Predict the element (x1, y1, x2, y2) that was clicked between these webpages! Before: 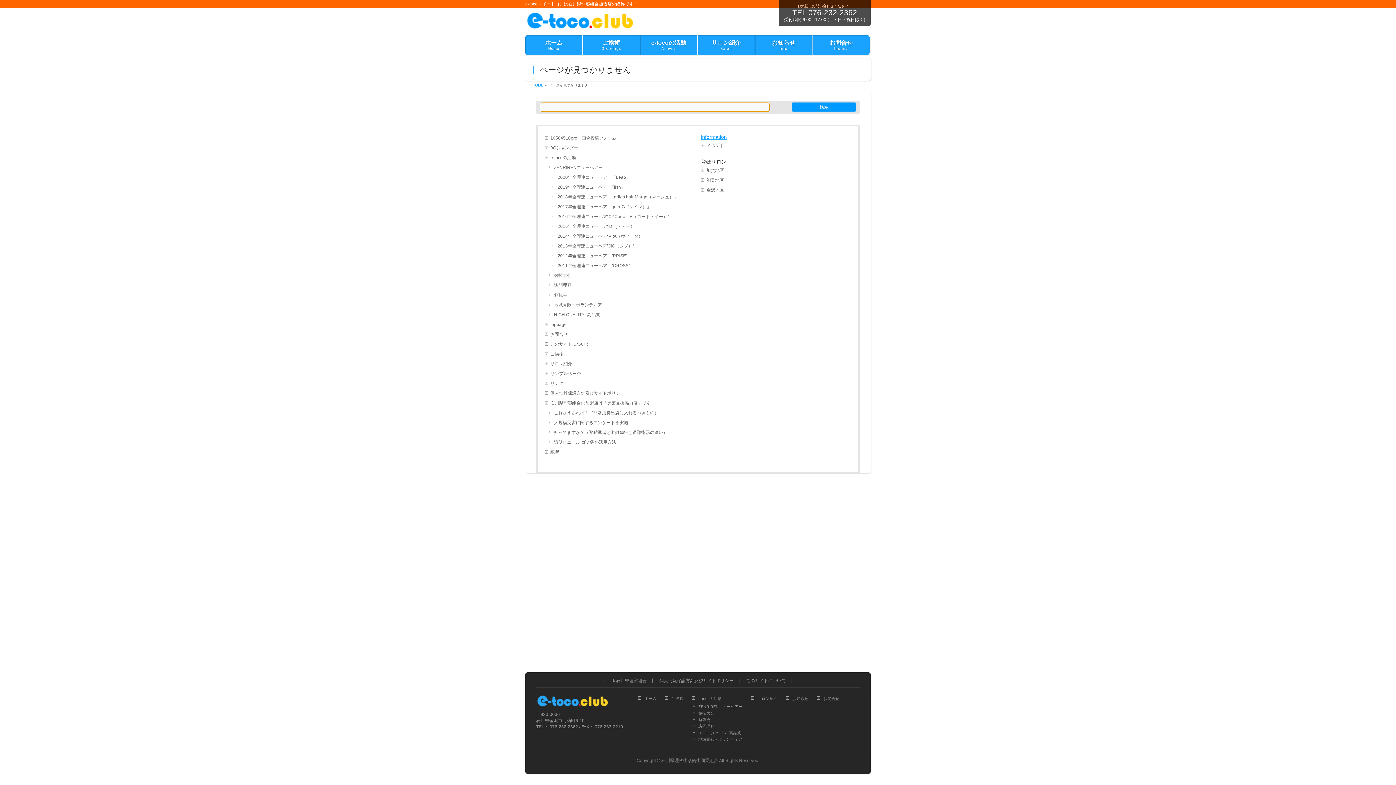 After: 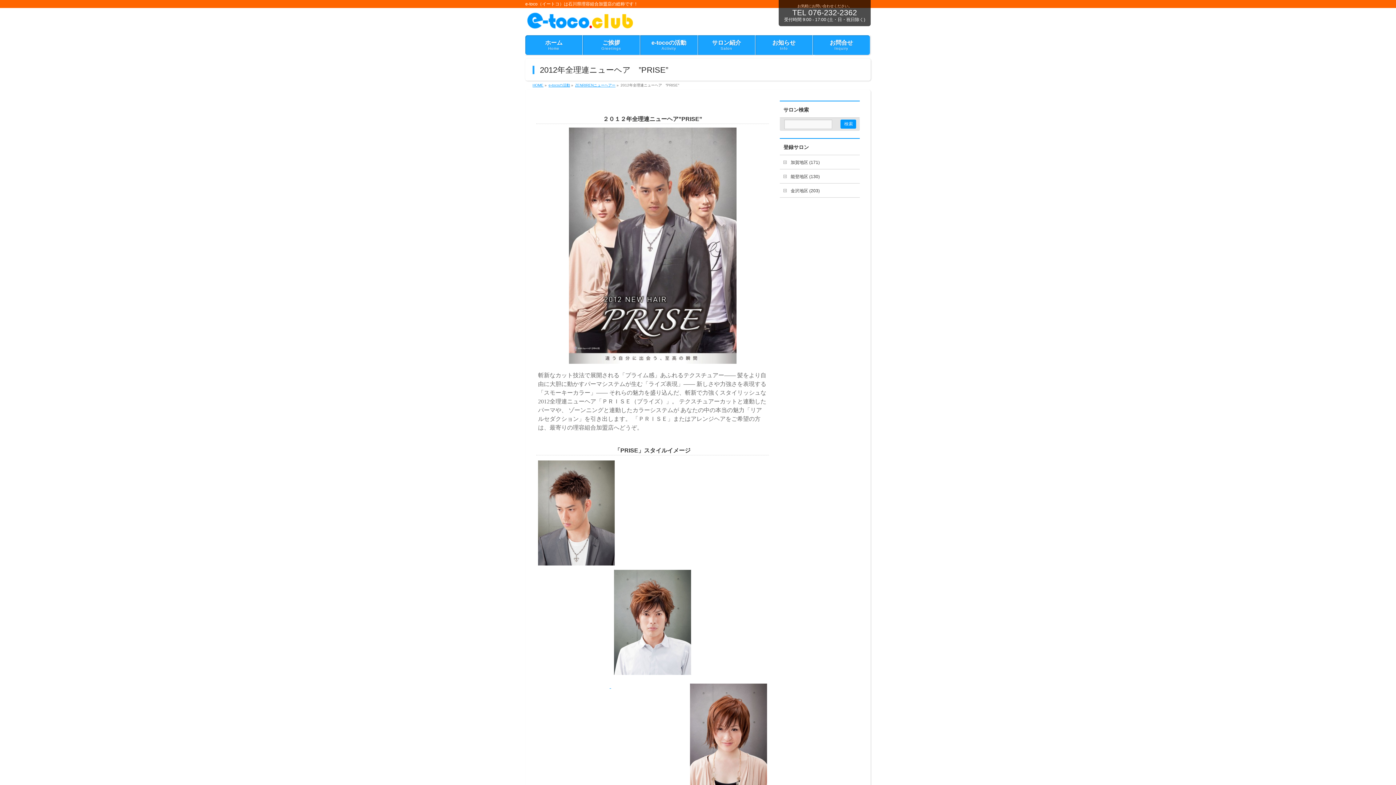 Action: label: 2012年全理連ニューヘア　”PRISE”　　 bbox: (552, 251, 695, 261)